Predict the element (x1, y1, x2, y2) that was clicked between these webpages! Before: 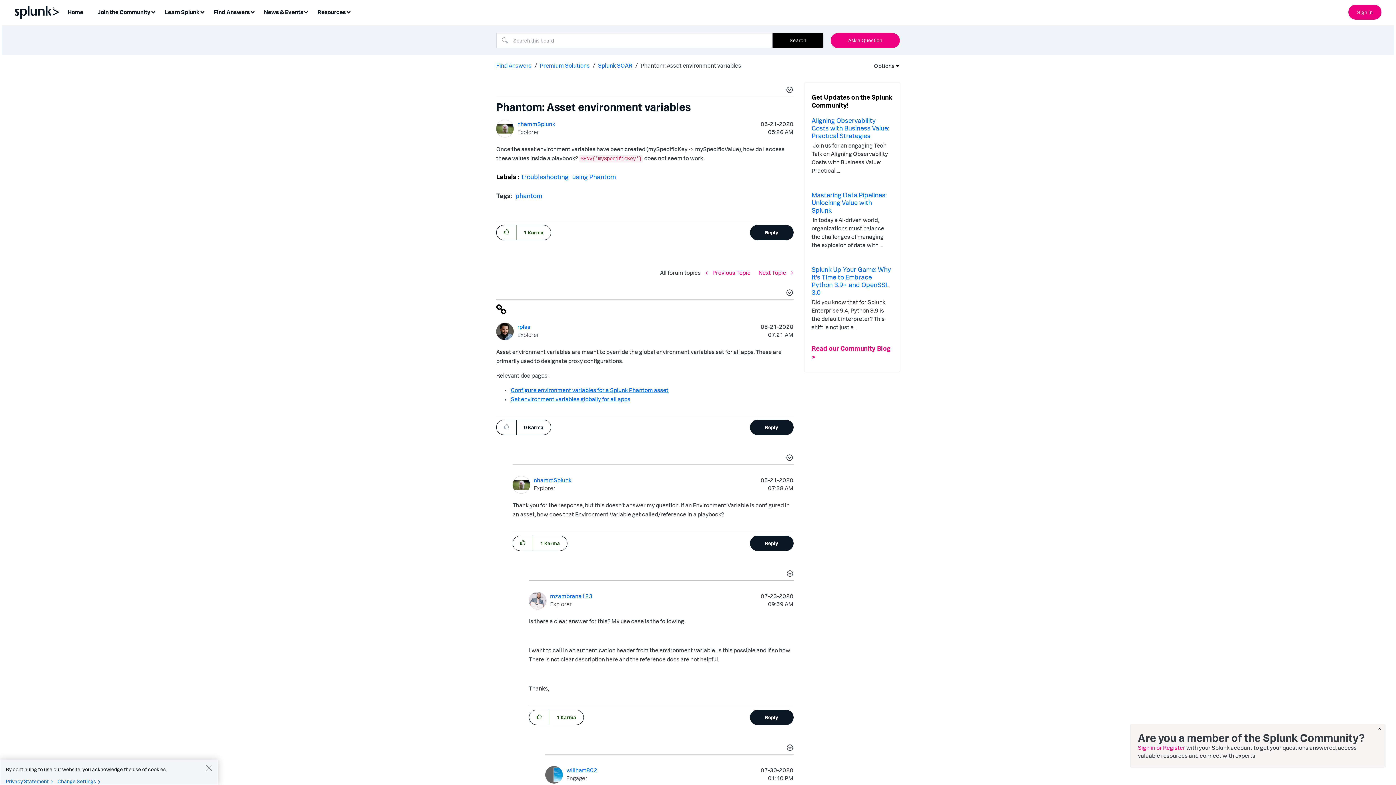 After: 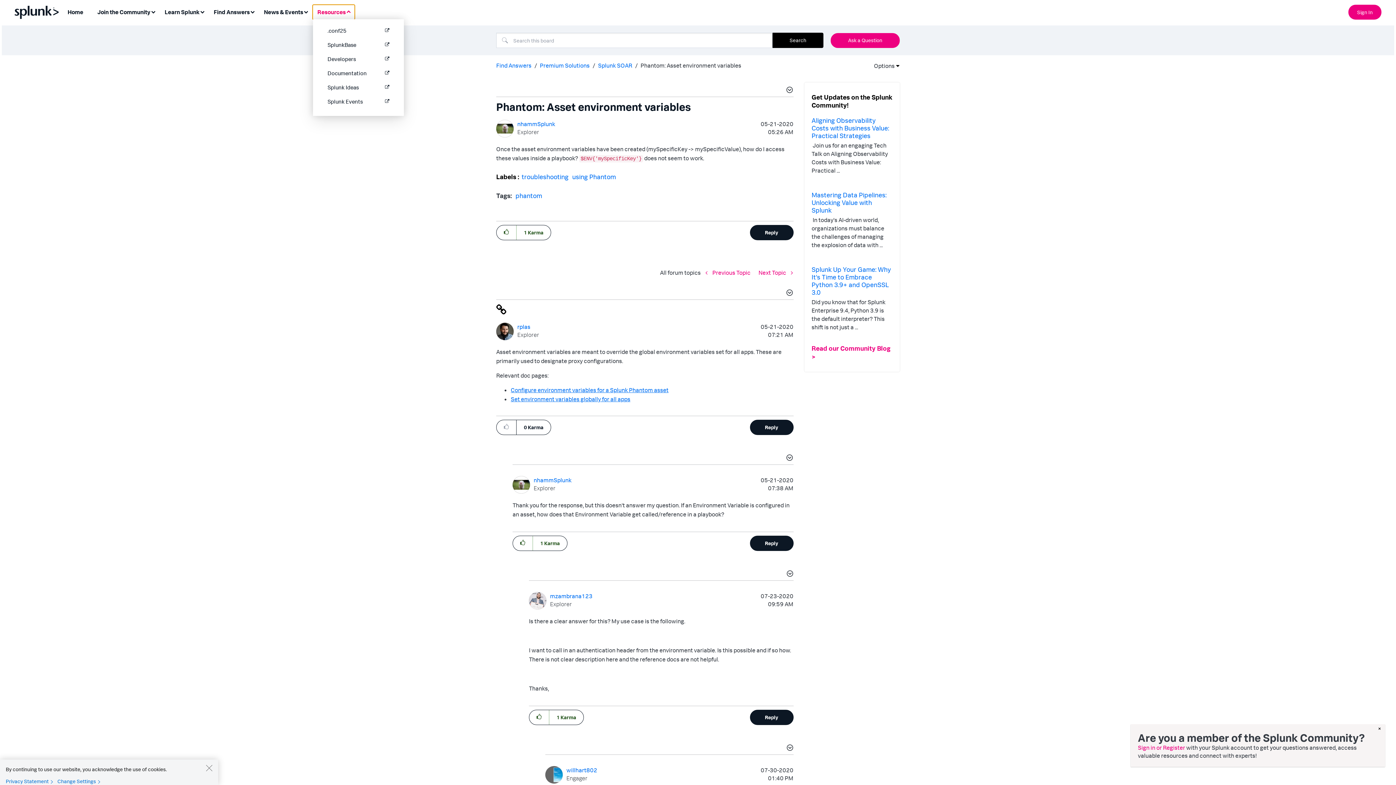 Action: label: Resources bbox: (313, 5, 354, 19)